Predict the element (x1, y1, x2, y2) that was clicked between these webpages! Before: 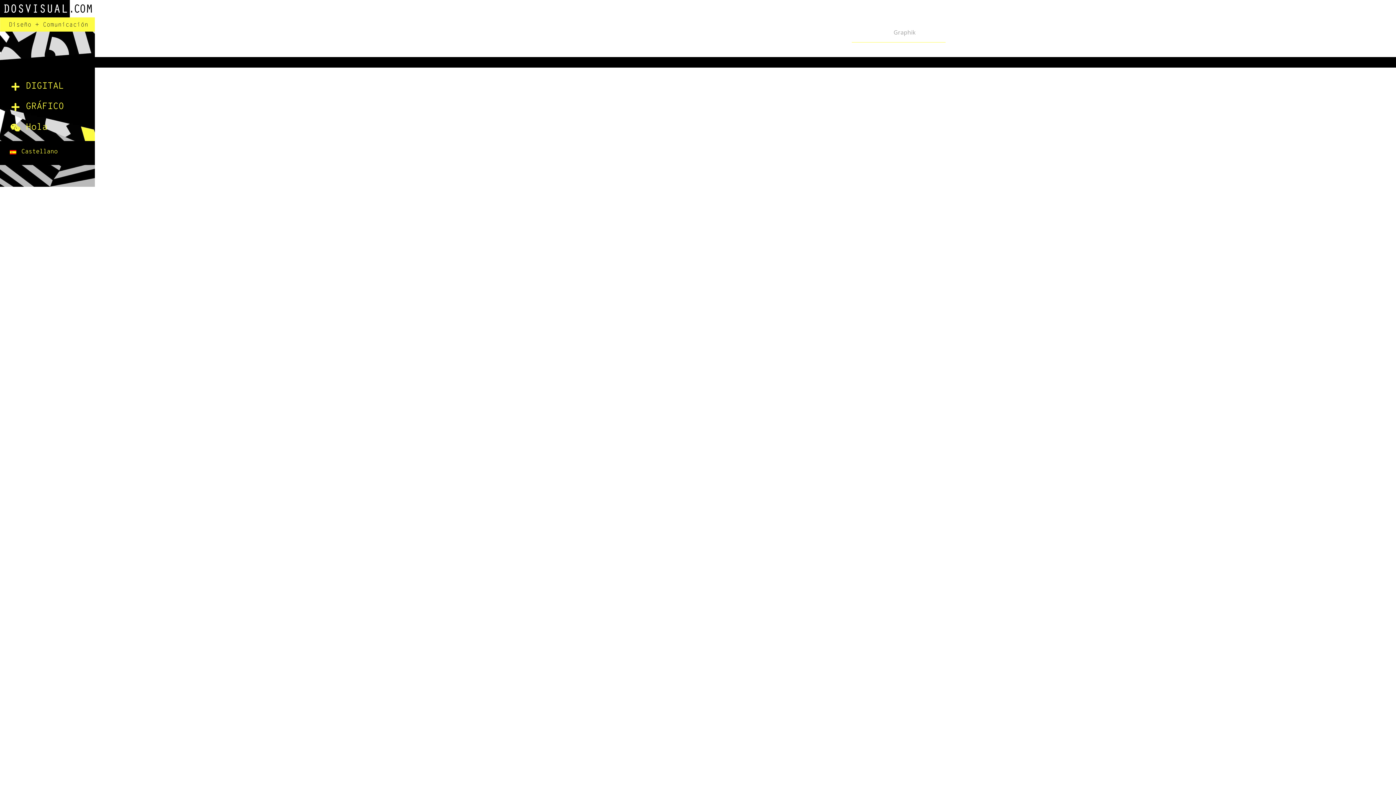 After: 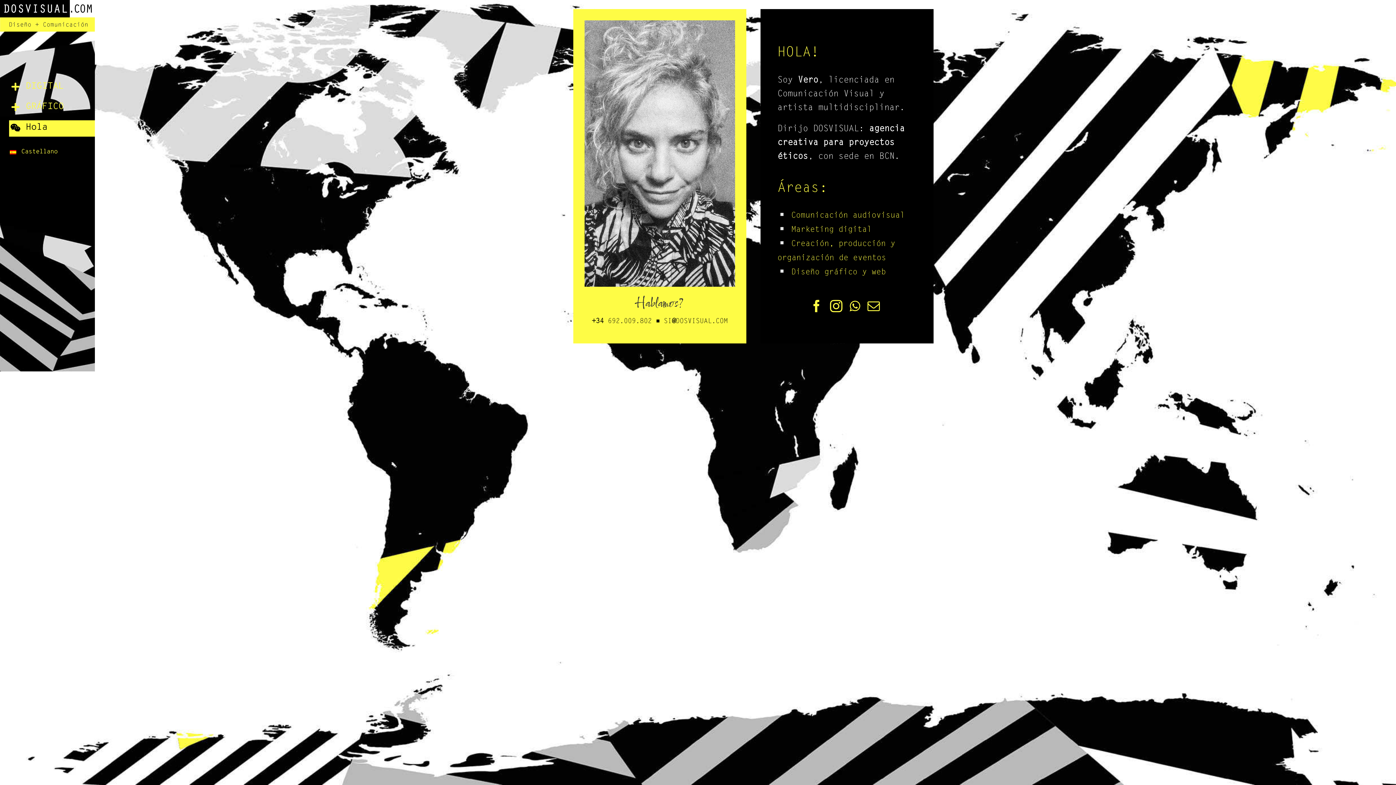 Action: bbox: (9, 120, 103, 136) label: Hola